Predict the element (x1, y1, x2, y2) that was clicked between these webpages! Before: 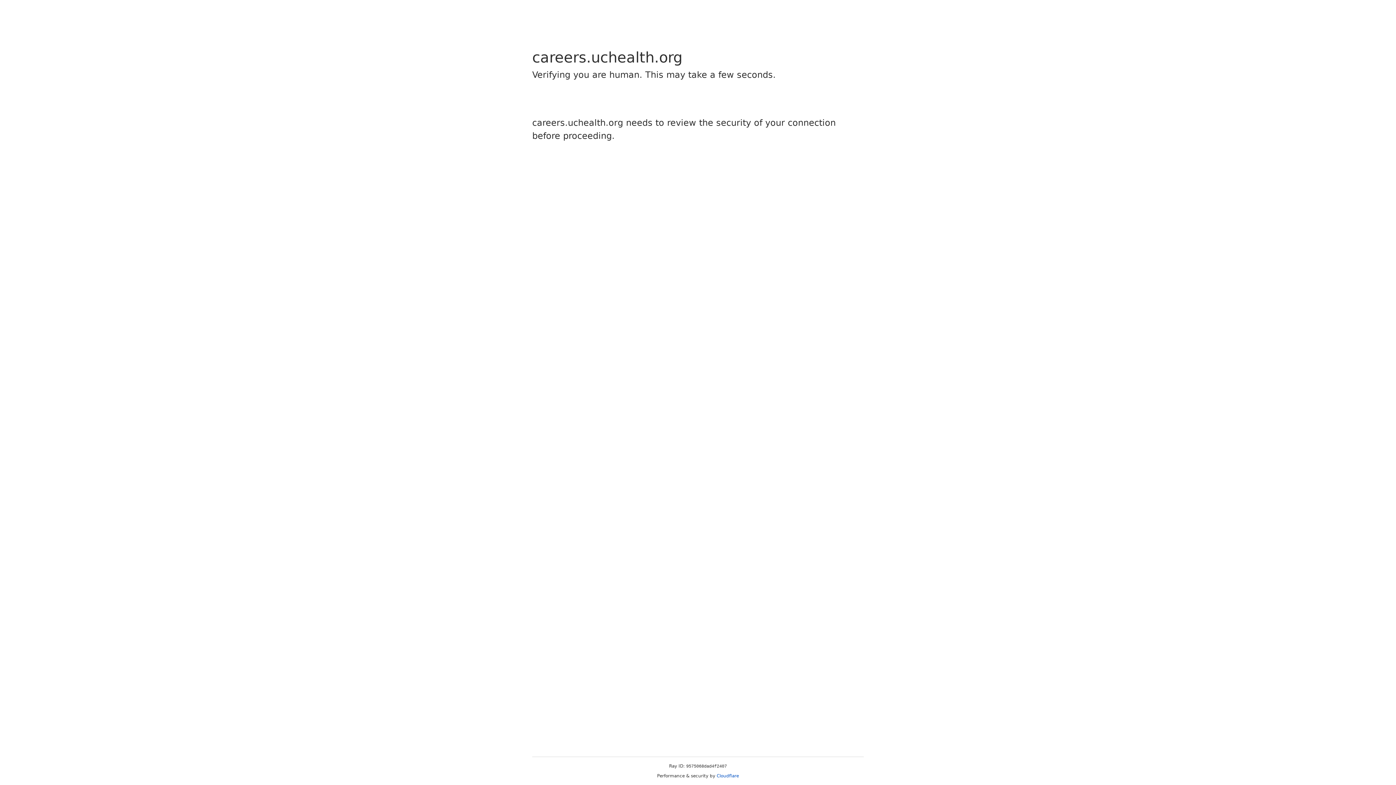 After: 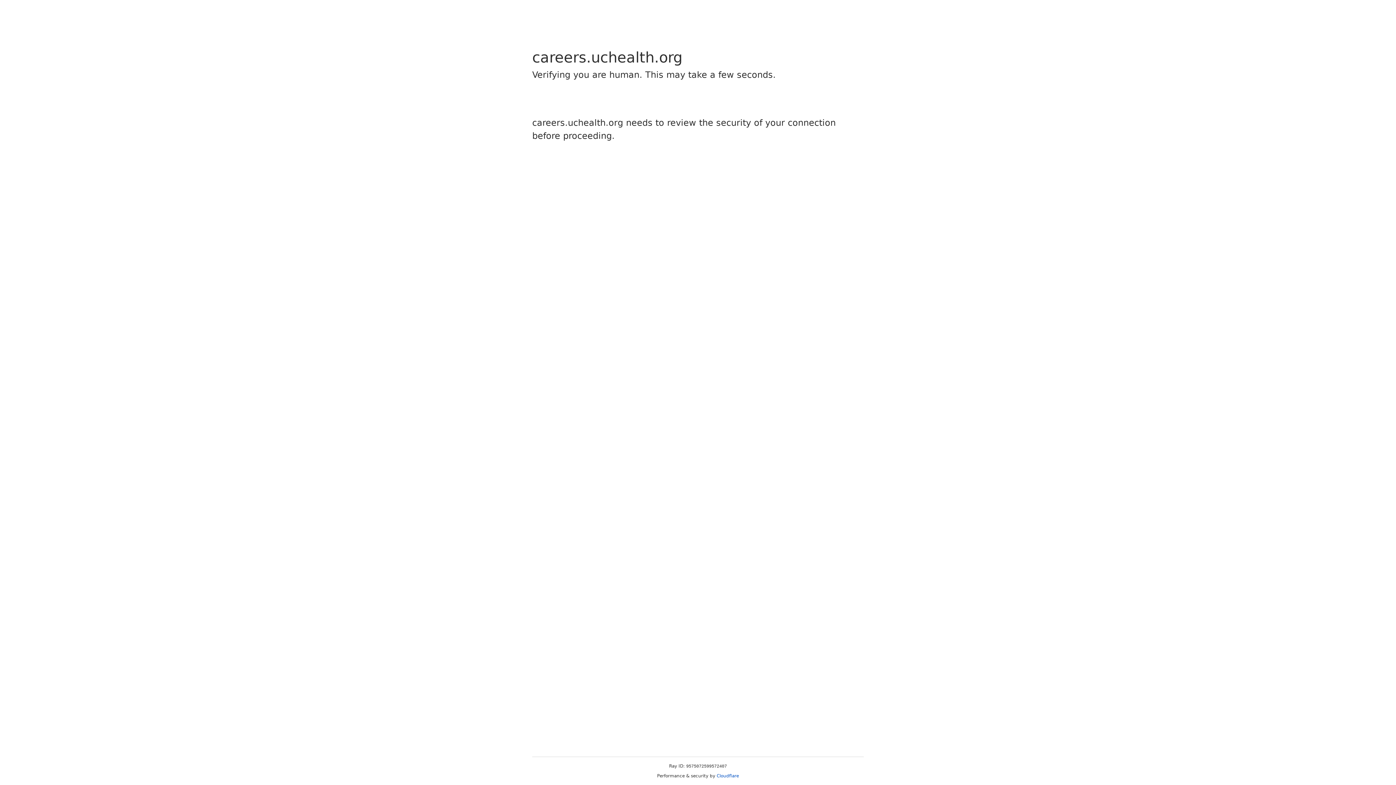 Action: label: Cloudflare bbox: (716, 773, 739, 778)